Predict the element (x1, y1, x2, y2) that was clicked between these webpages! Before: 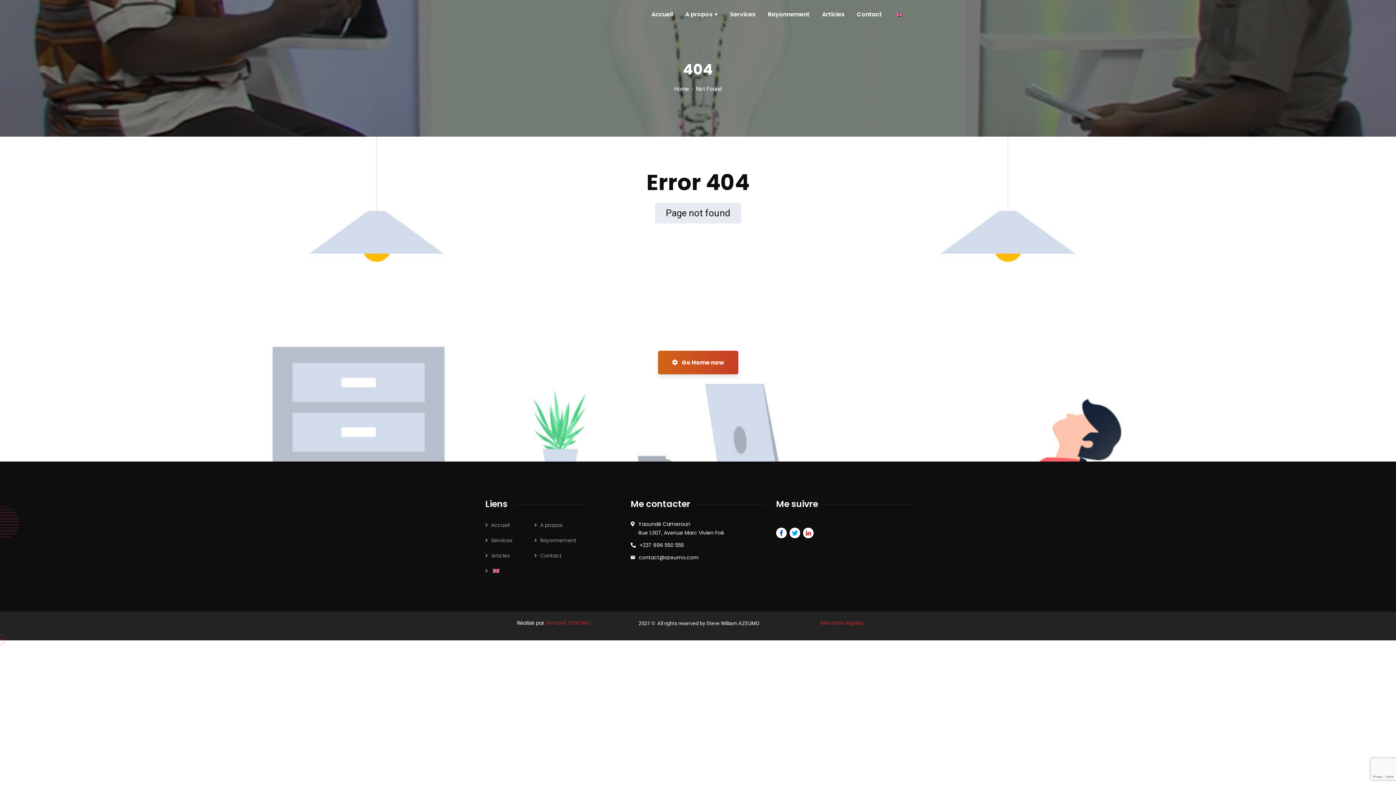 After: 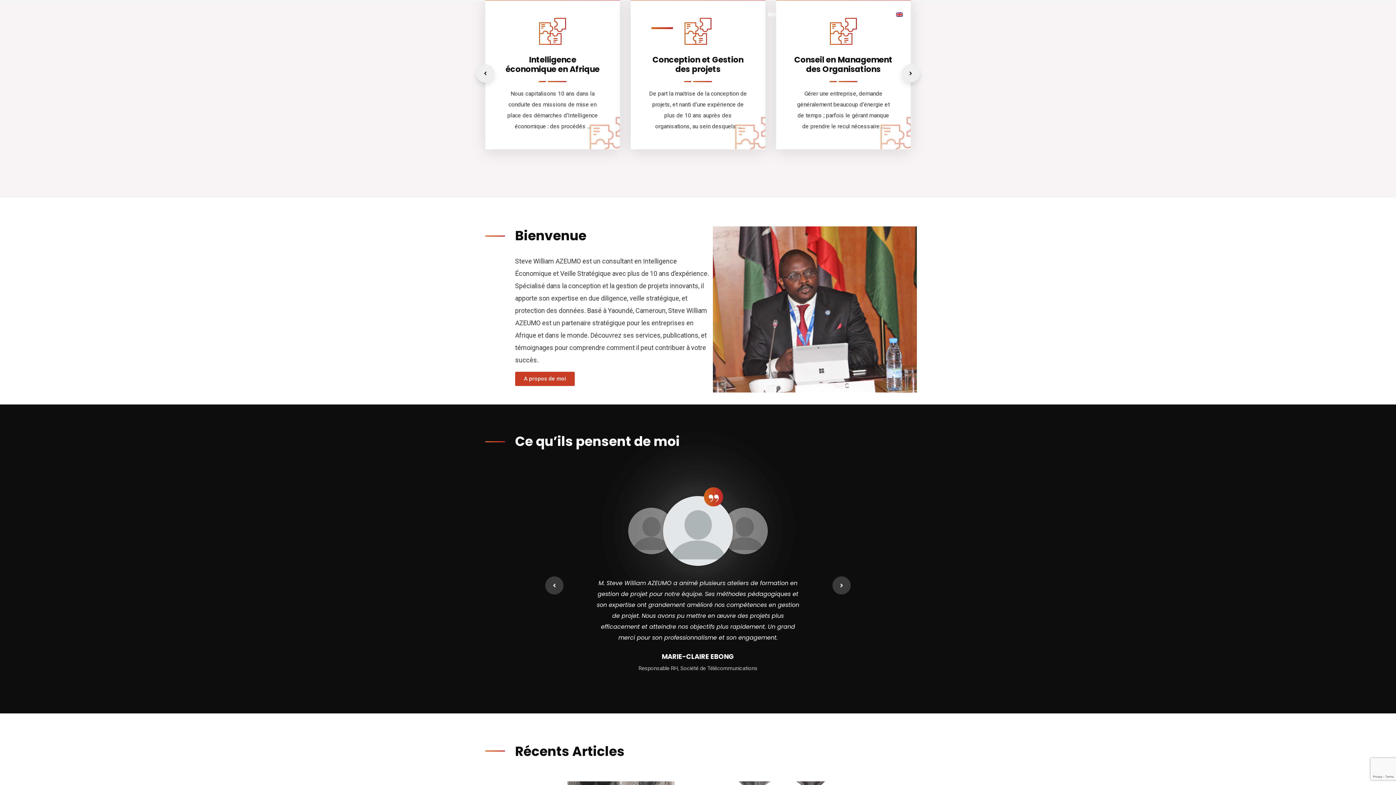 Action: bbox: (658, 350, 738, 374) label:  Go Home now